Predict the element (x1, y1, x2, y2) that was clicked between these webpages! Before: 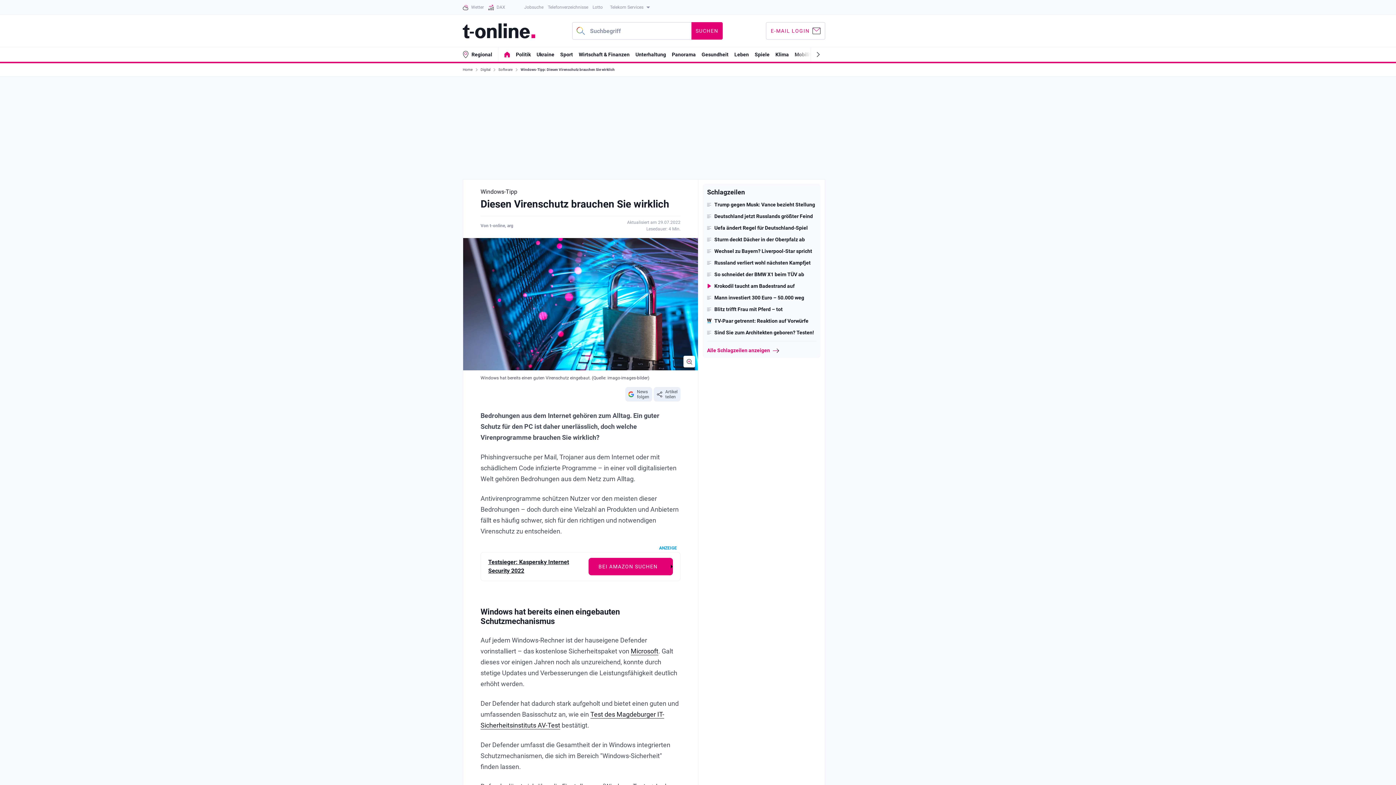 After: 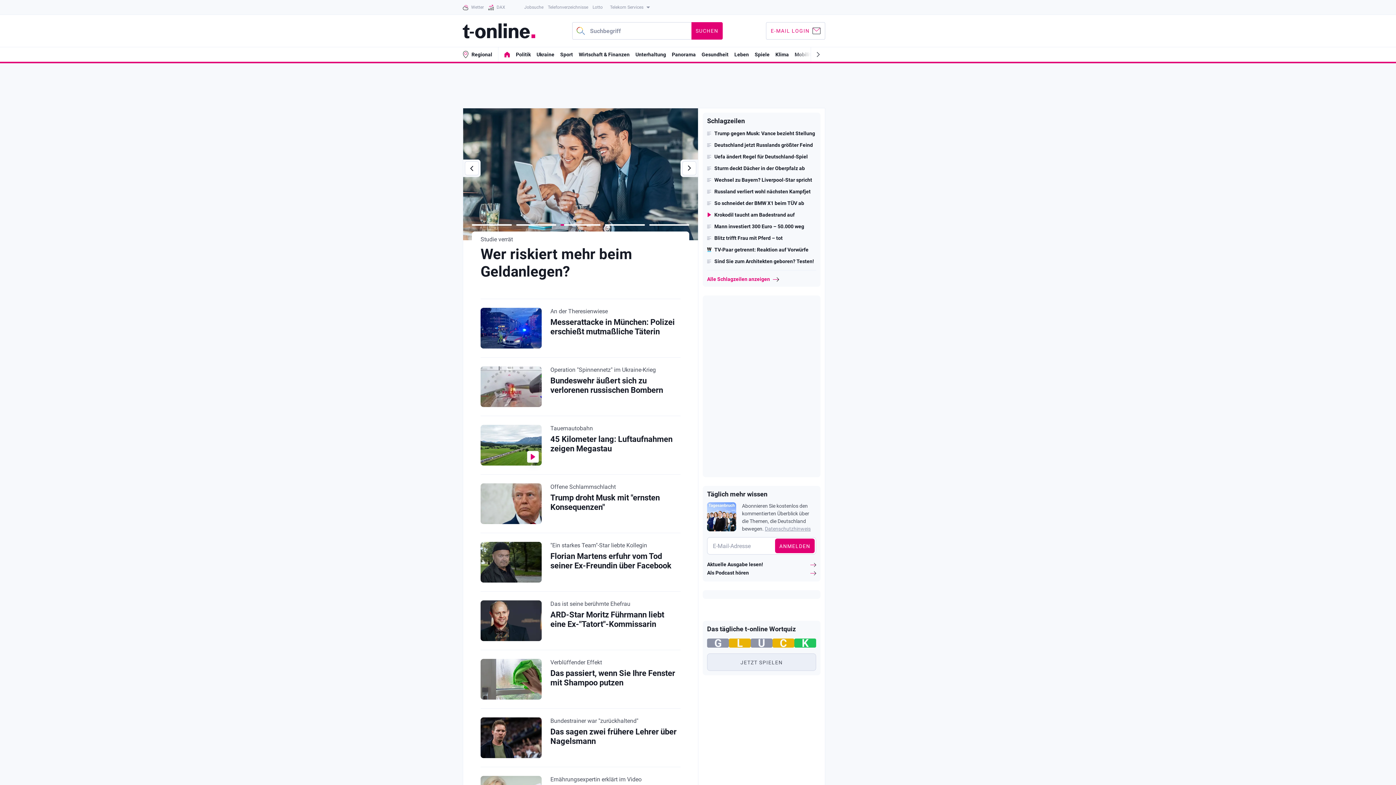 Action: bbox: (462, 23, 535, 38) label: t-online - Nachrichten für Deutschland